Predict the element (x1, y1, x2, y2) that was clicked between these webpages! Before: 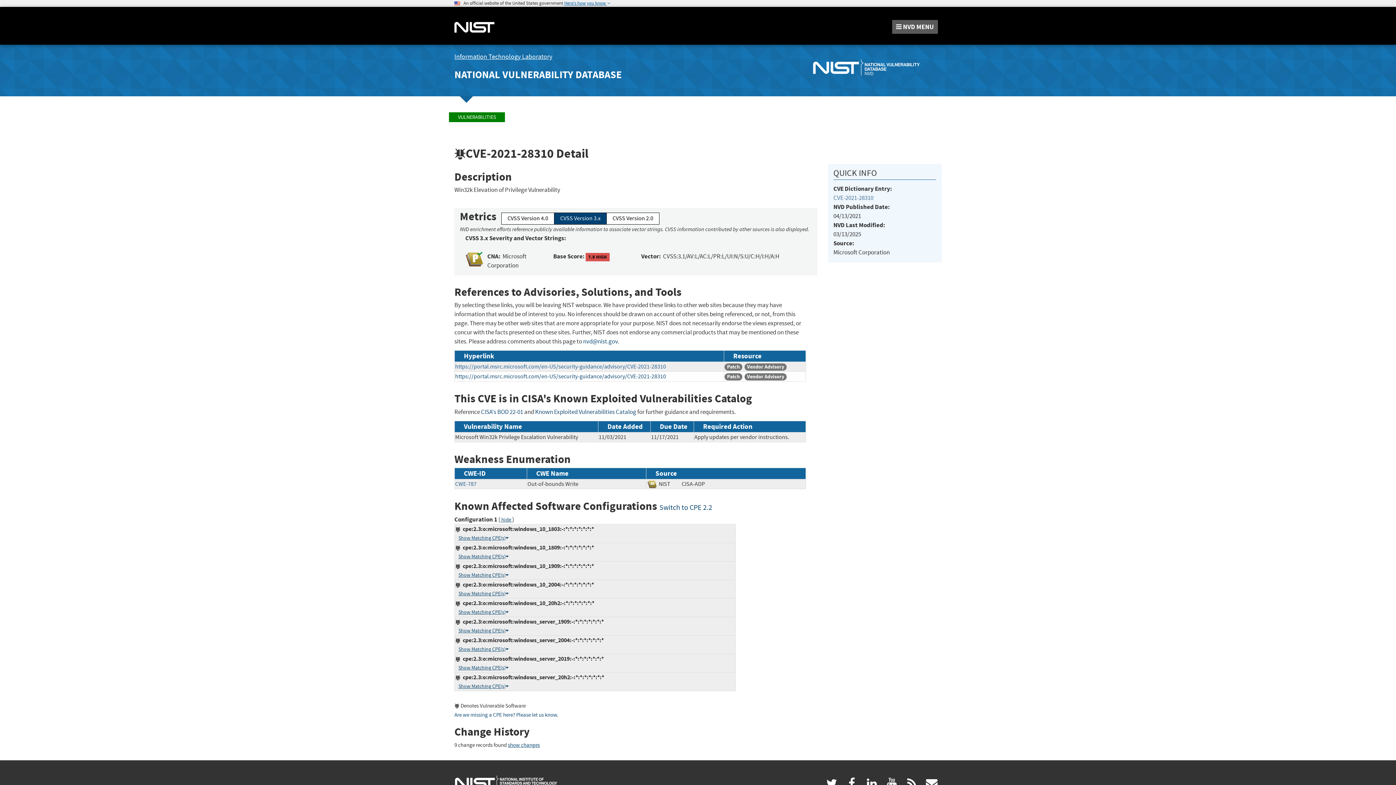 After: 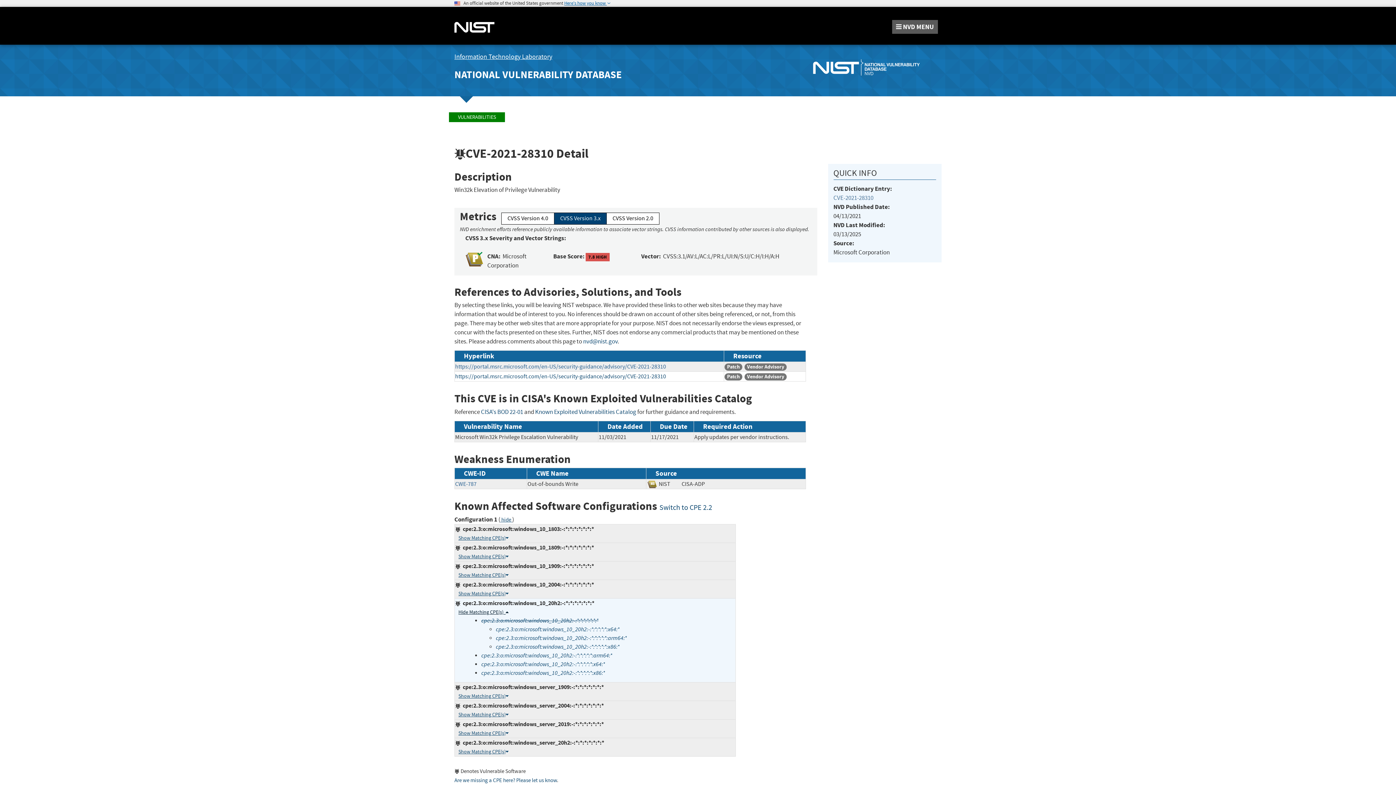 Action: label: Show Matching CPE(s) bbox: (458, 609, 508, 615)